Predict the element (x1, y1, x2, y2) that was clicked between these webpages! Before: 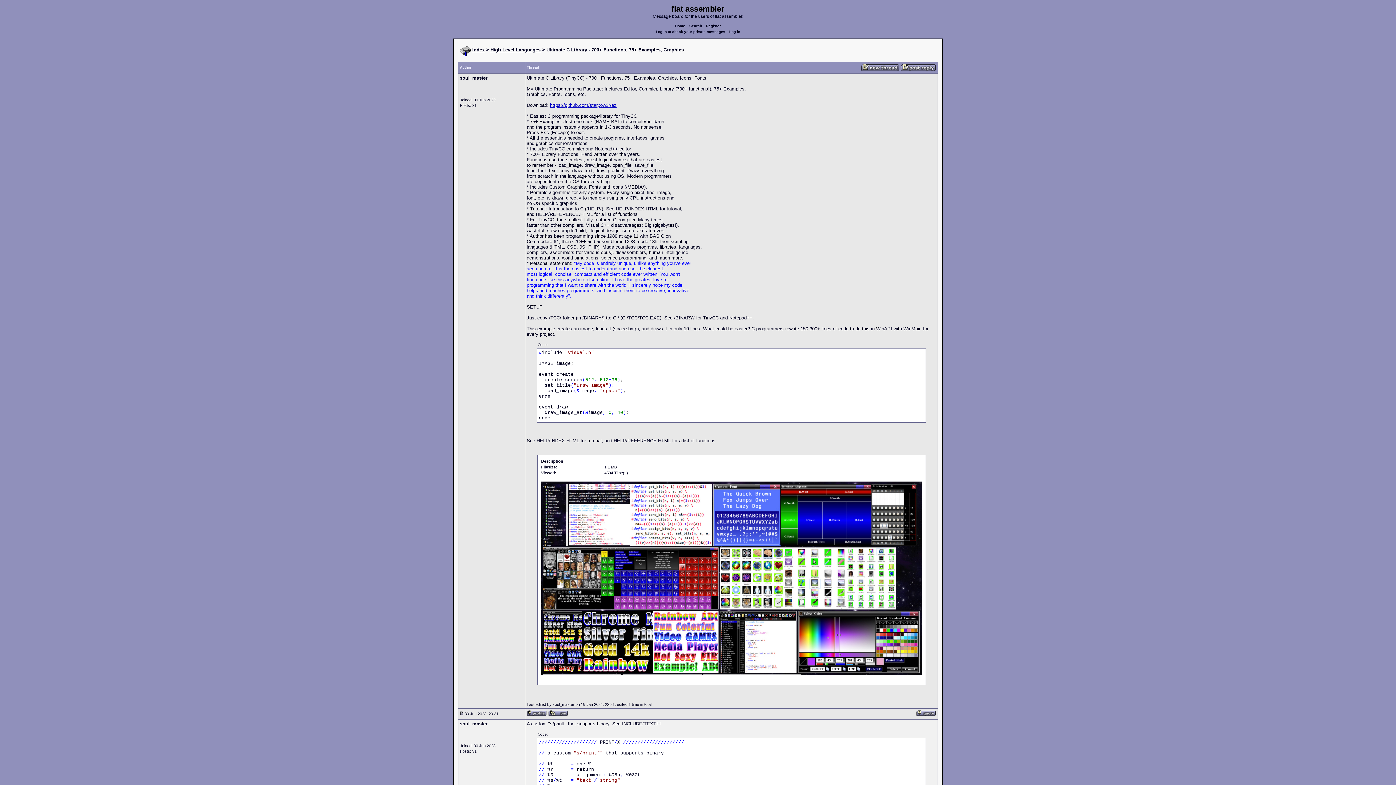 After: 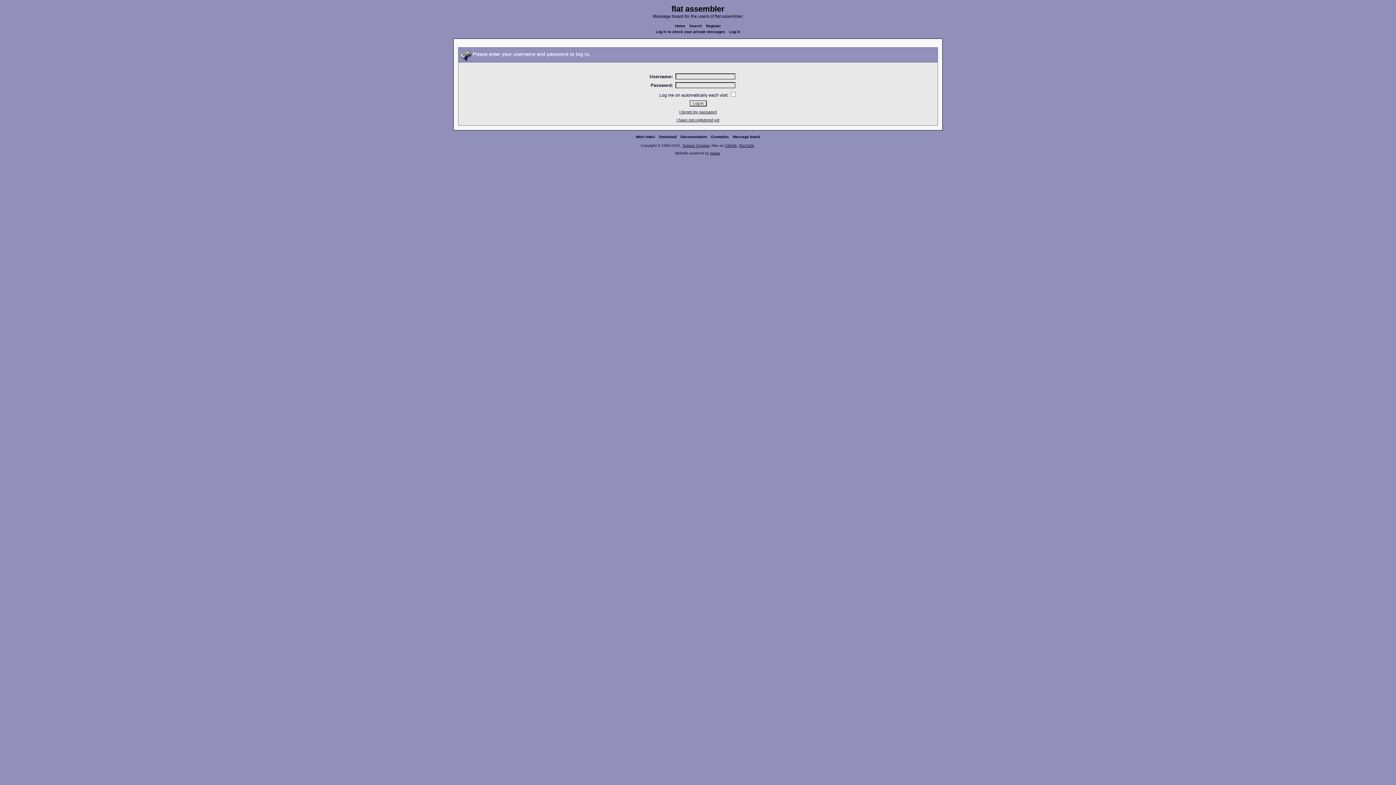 Action: bbox: (548, 712, 568, 717)